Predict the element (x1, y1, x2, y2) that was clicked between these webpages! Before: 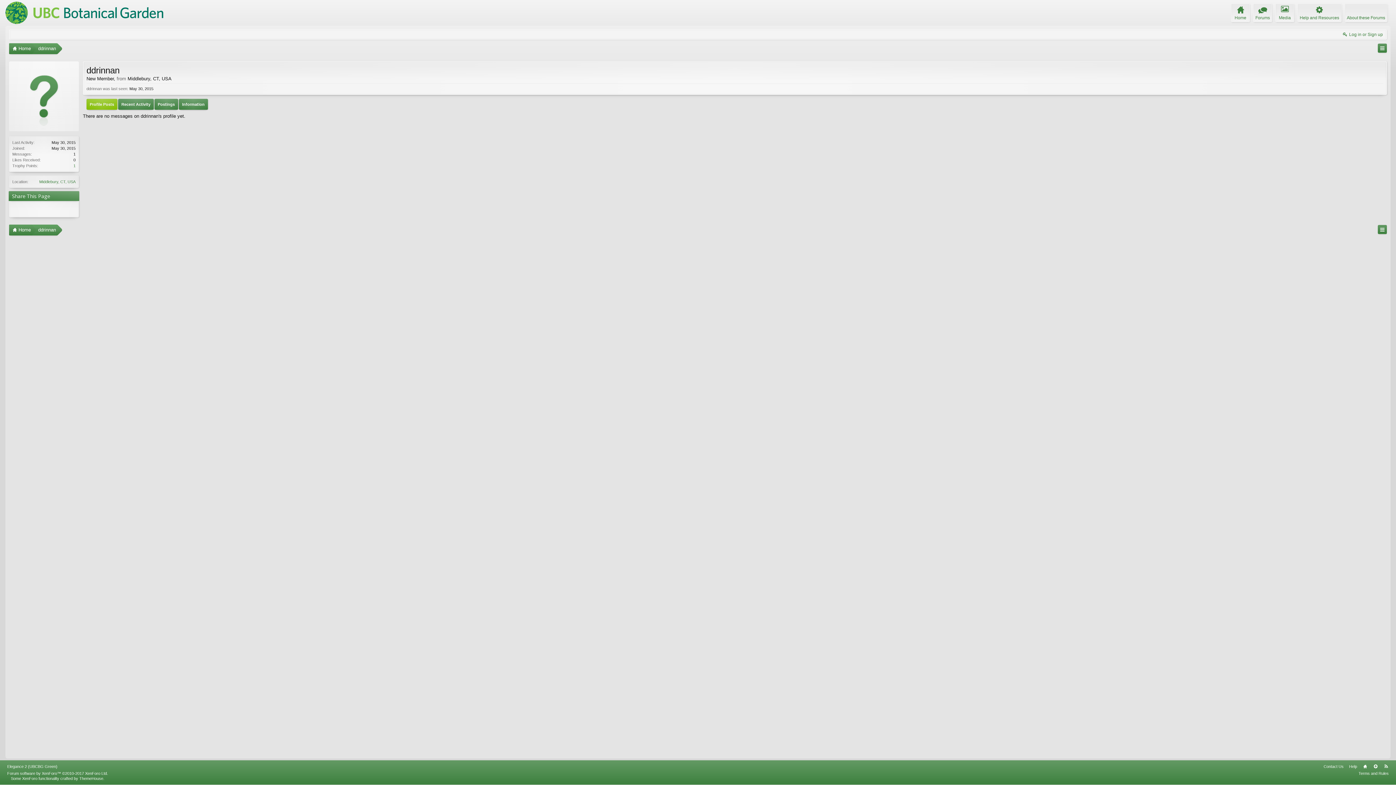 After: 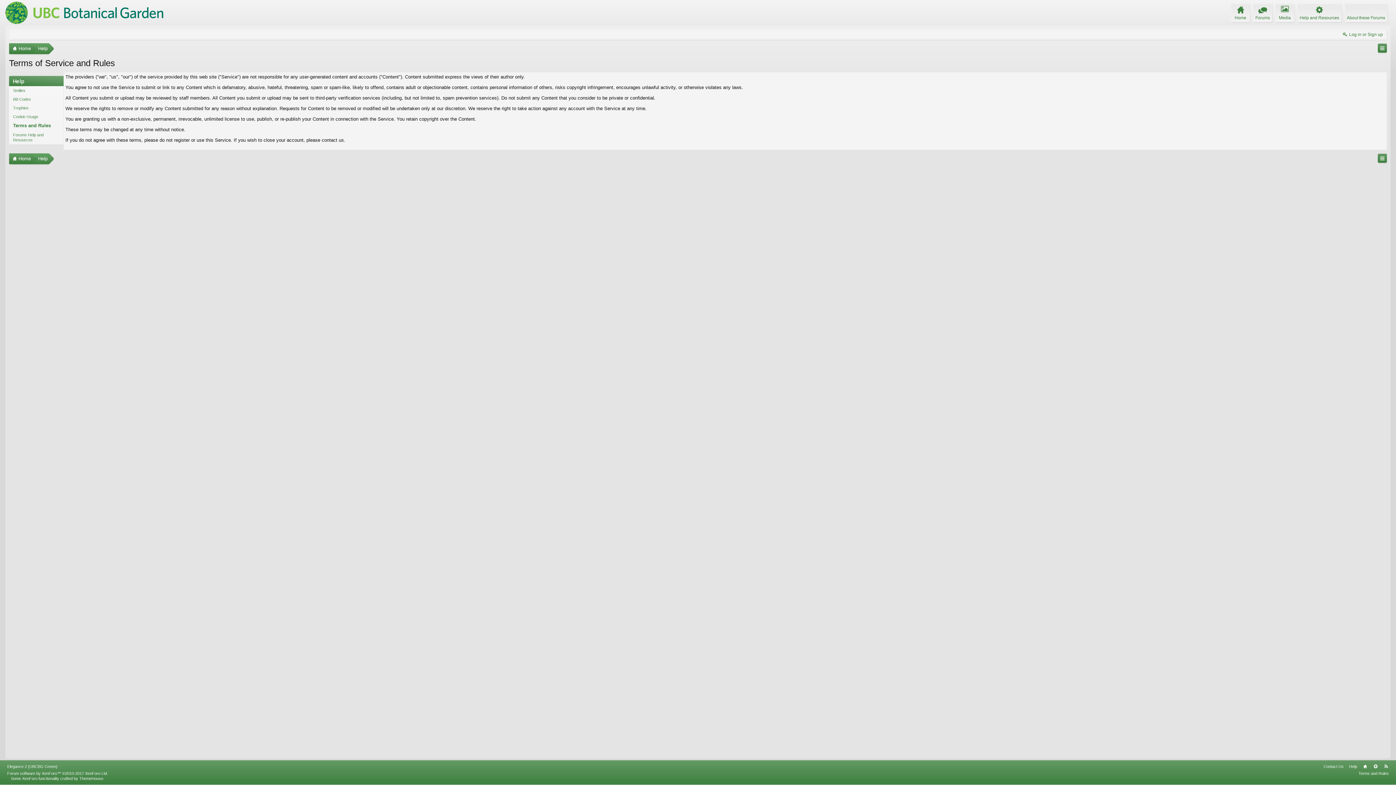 Action: bbox: (1358, 771, 1389, 775) label: Terms and Rules